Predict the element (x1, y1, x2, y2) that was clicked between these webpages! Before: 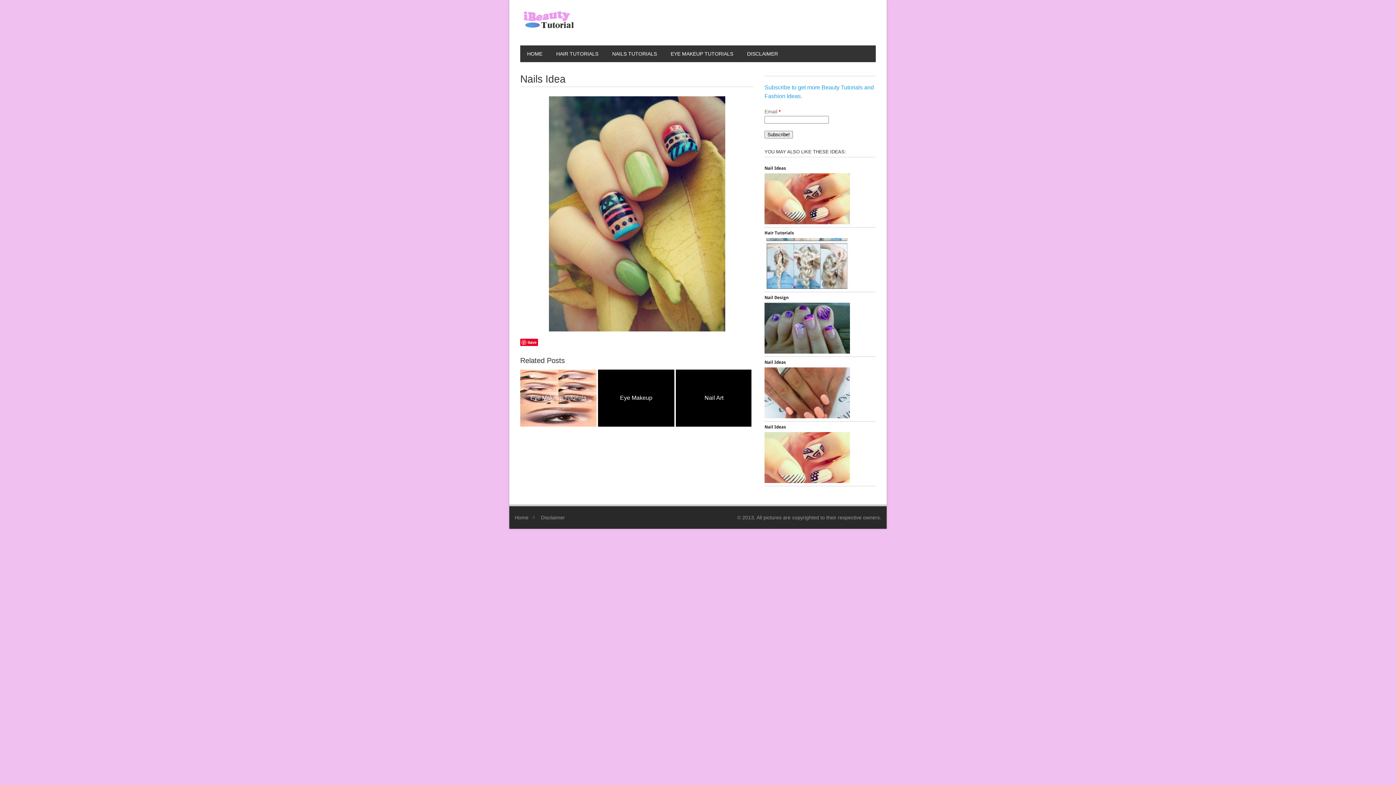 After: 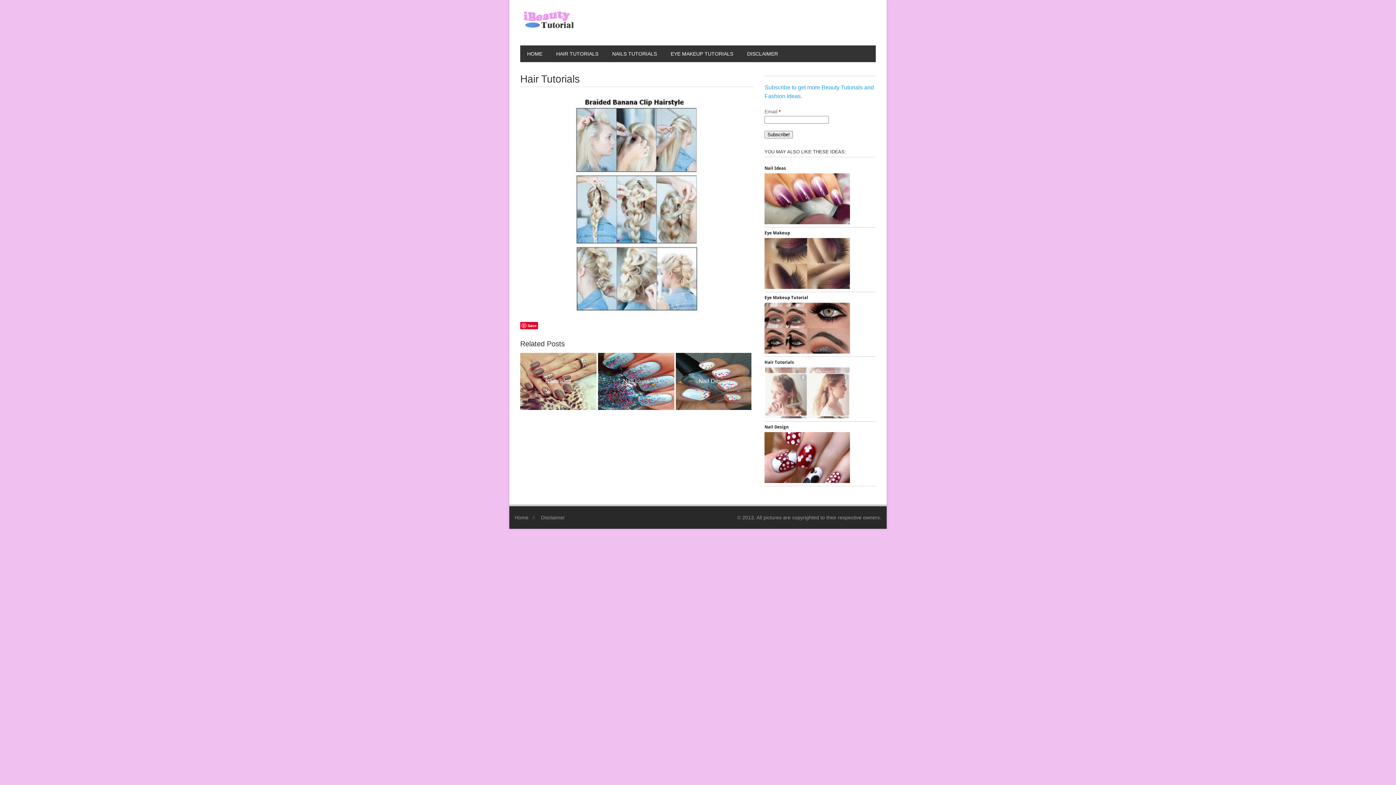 Action: bbox: (764, 230, 794, 235) label: Hair Tutorials